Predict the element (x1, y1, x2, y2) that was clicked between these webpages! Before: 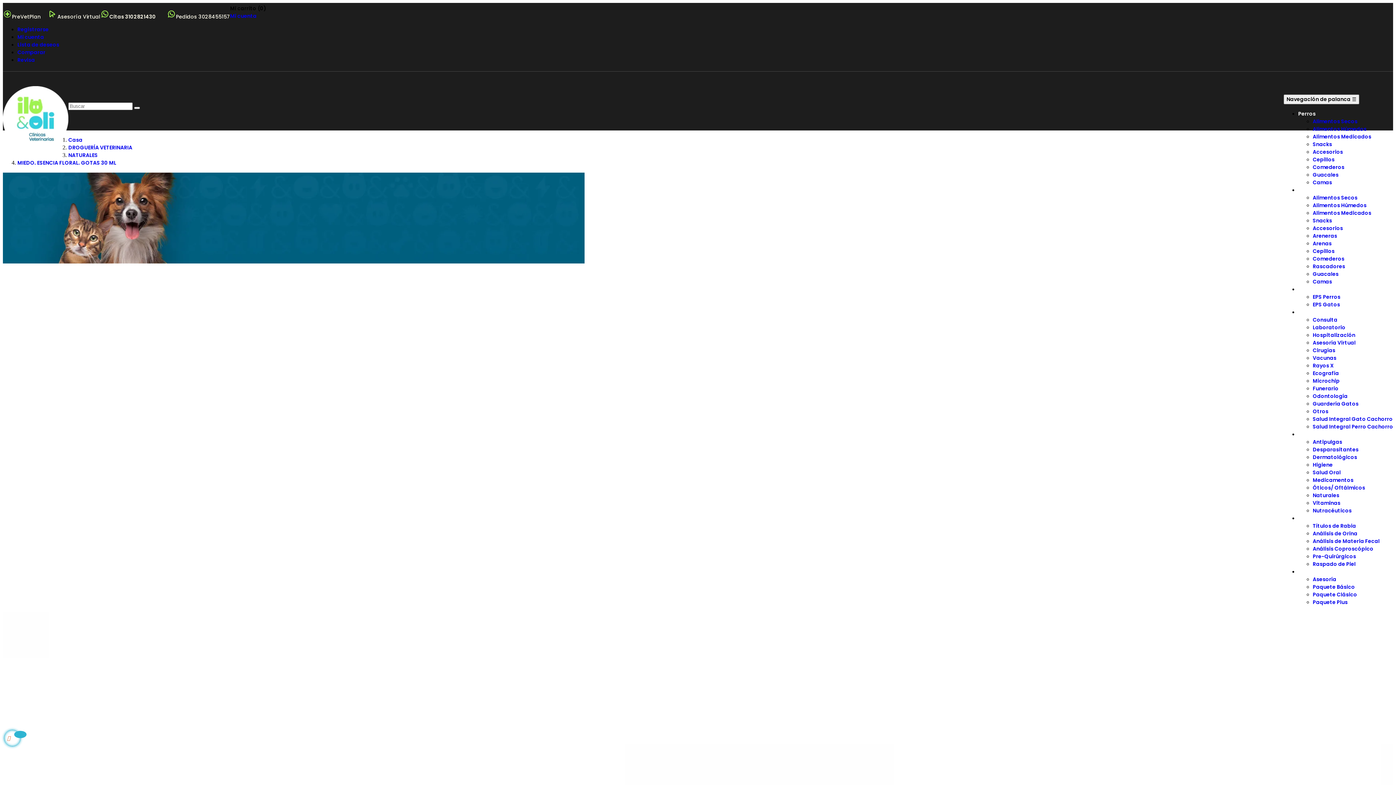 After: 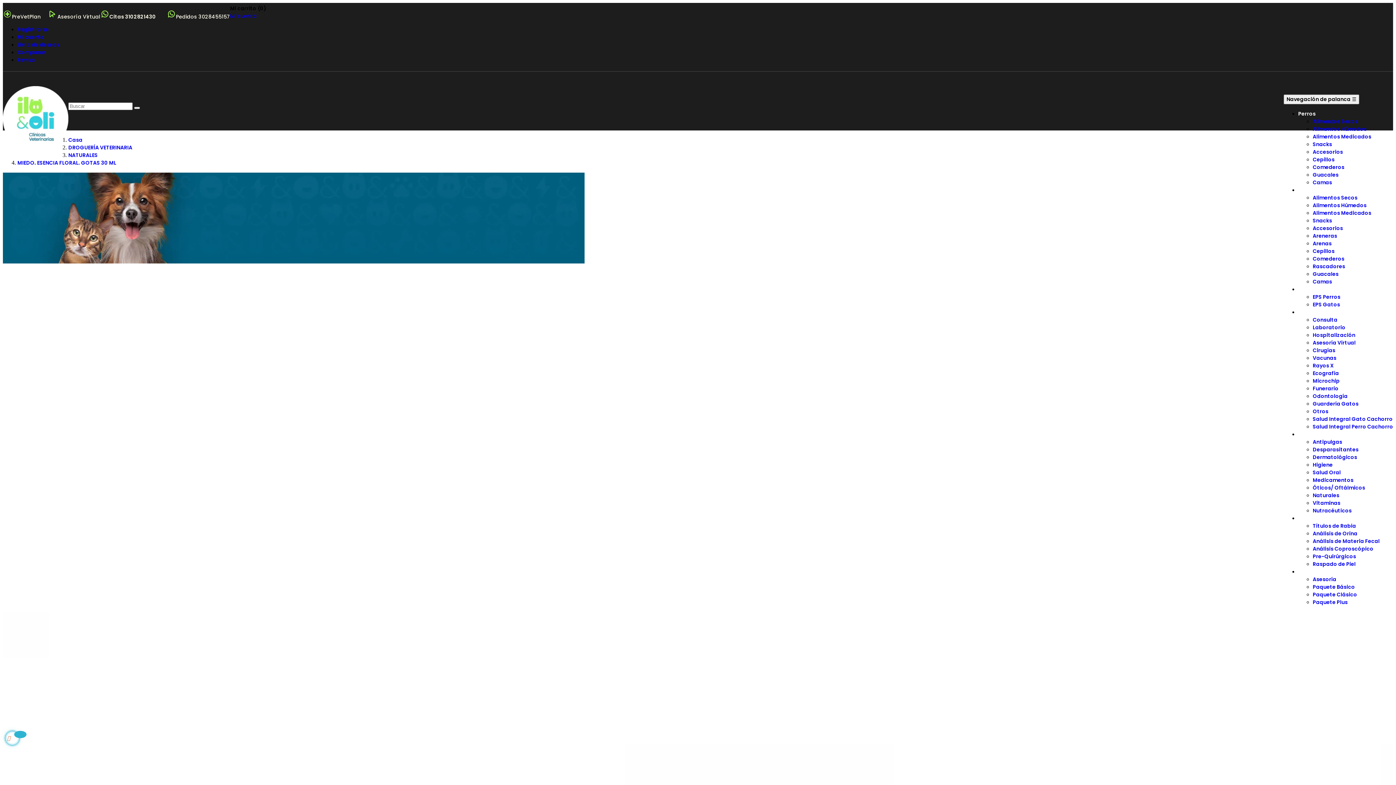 Action: bbox: (2, 13, 12, 20)